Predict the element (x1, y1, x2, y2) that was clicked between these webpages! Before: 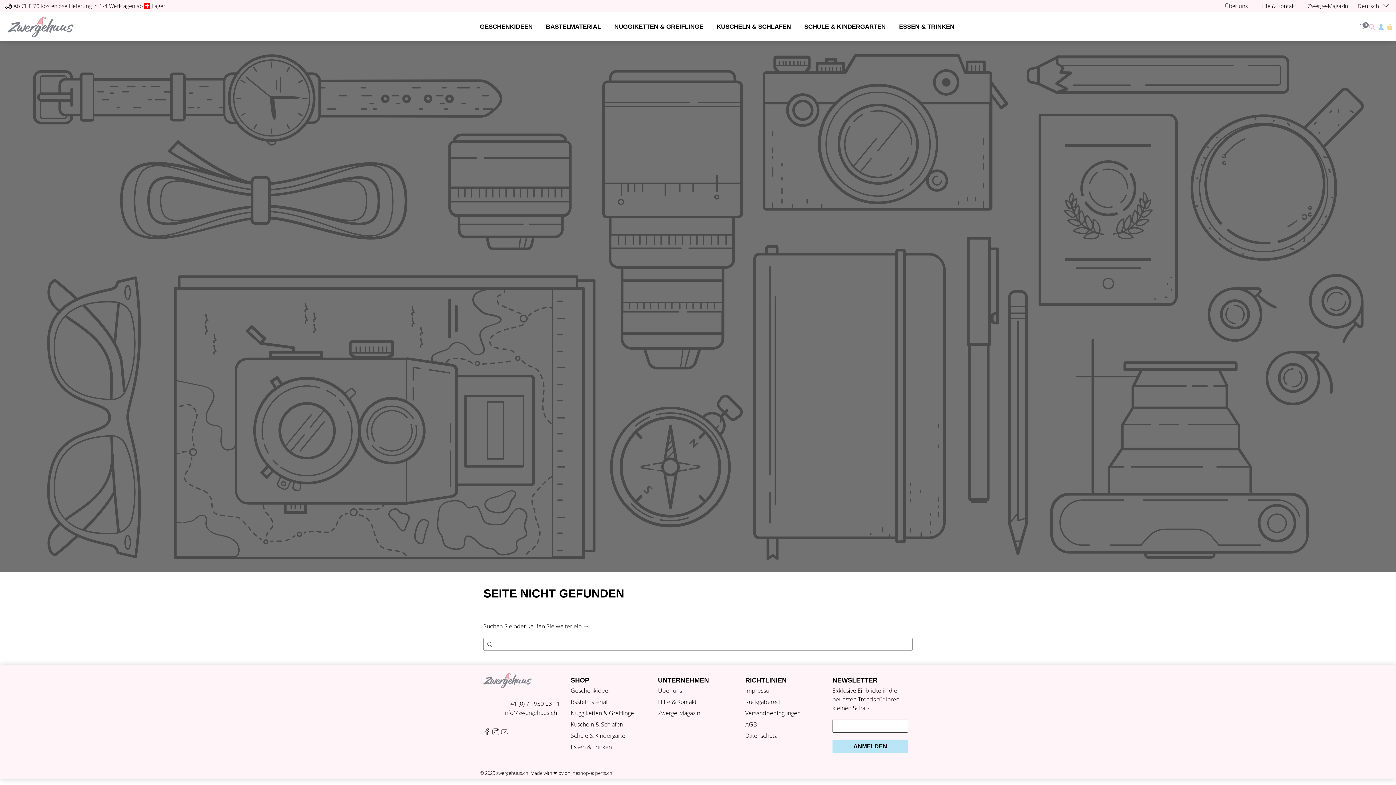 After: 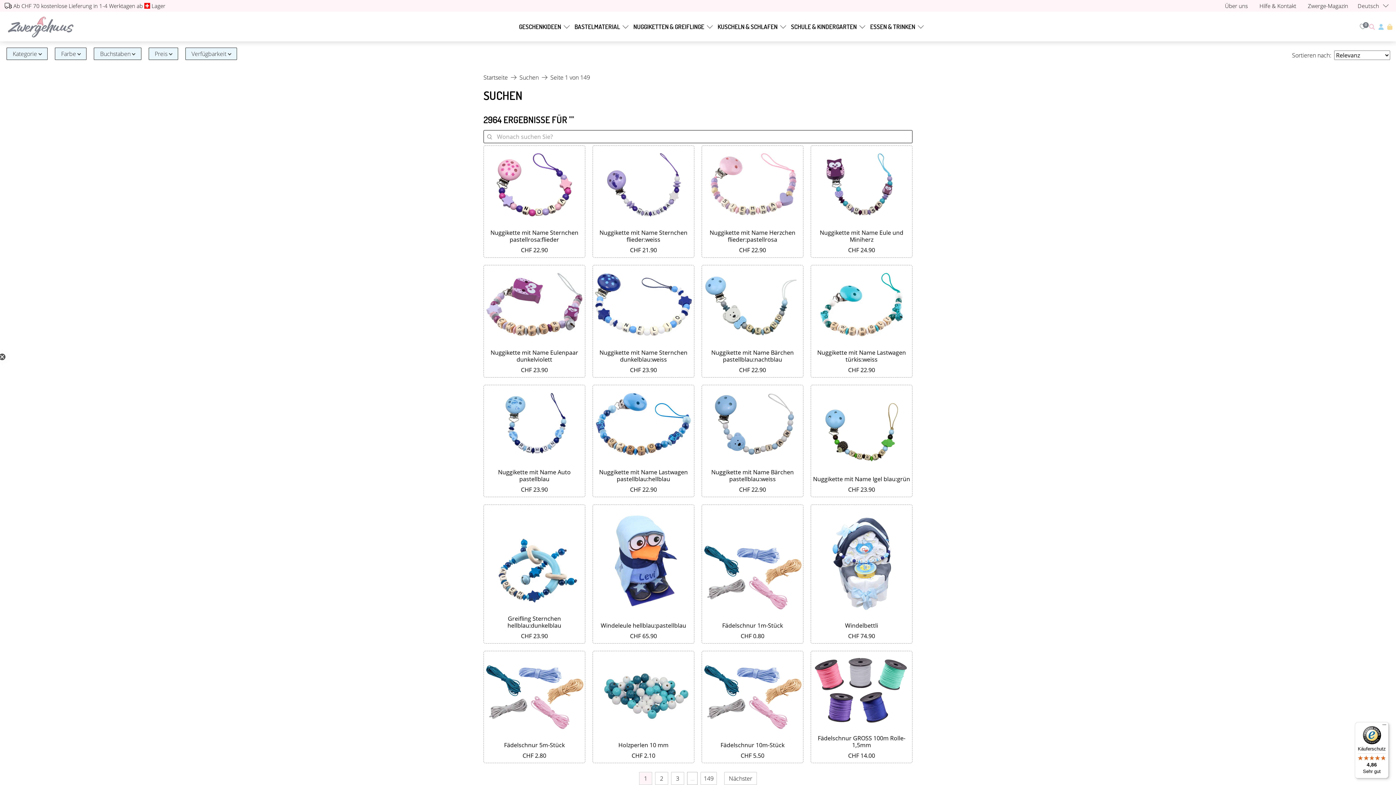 Action: bbox: (485, 641, 494, 648)